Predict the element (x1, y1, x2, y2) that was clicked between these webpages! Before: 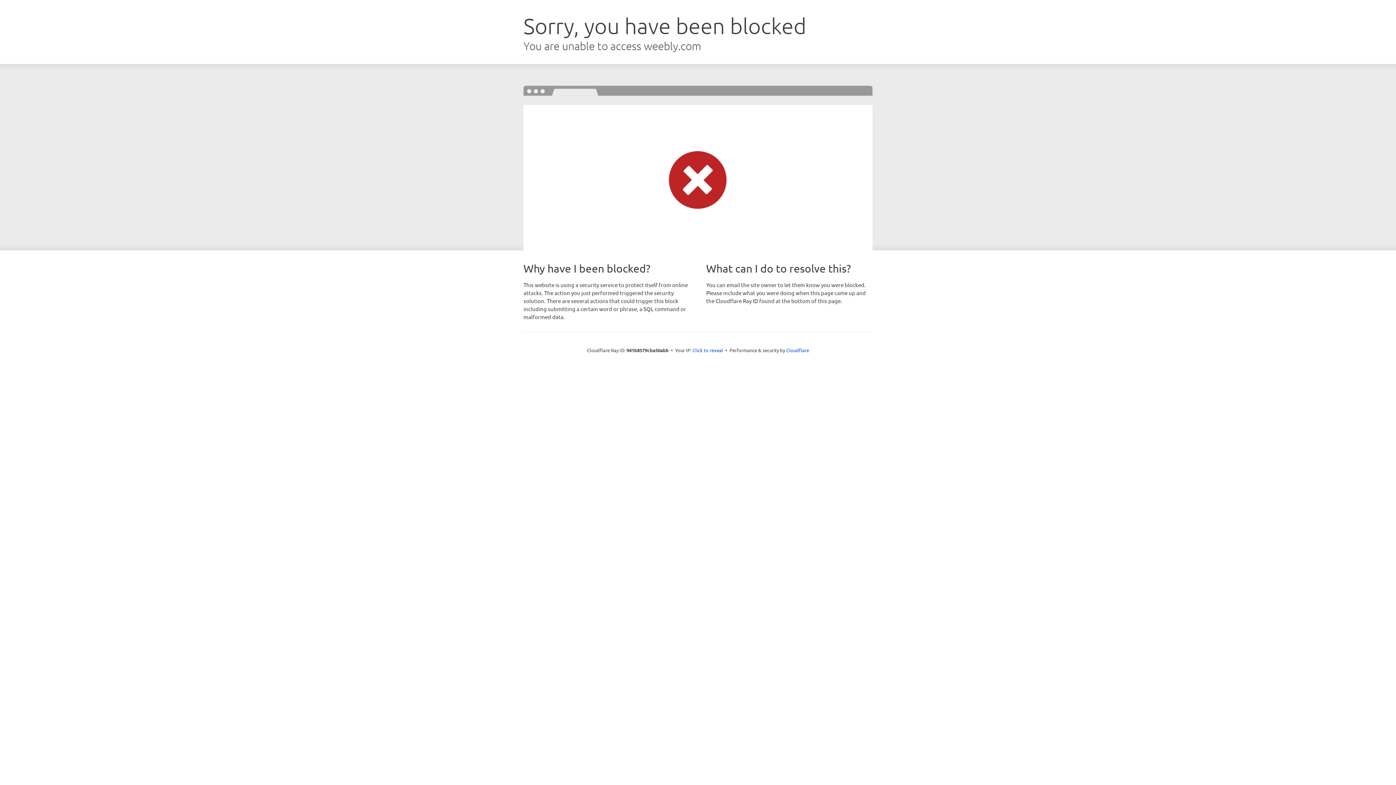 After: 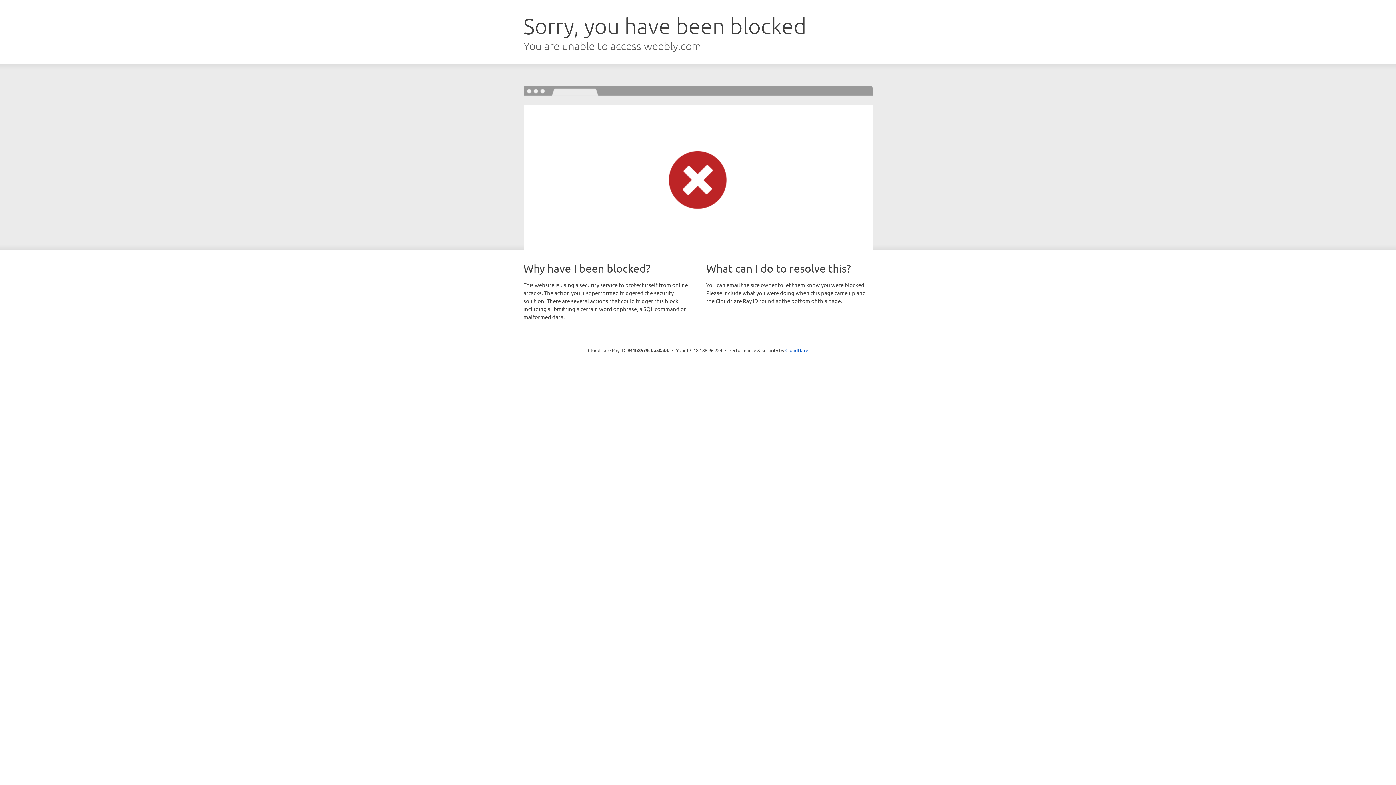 Action: label: Click to reveal bbox: (692, 346, 723, 353)